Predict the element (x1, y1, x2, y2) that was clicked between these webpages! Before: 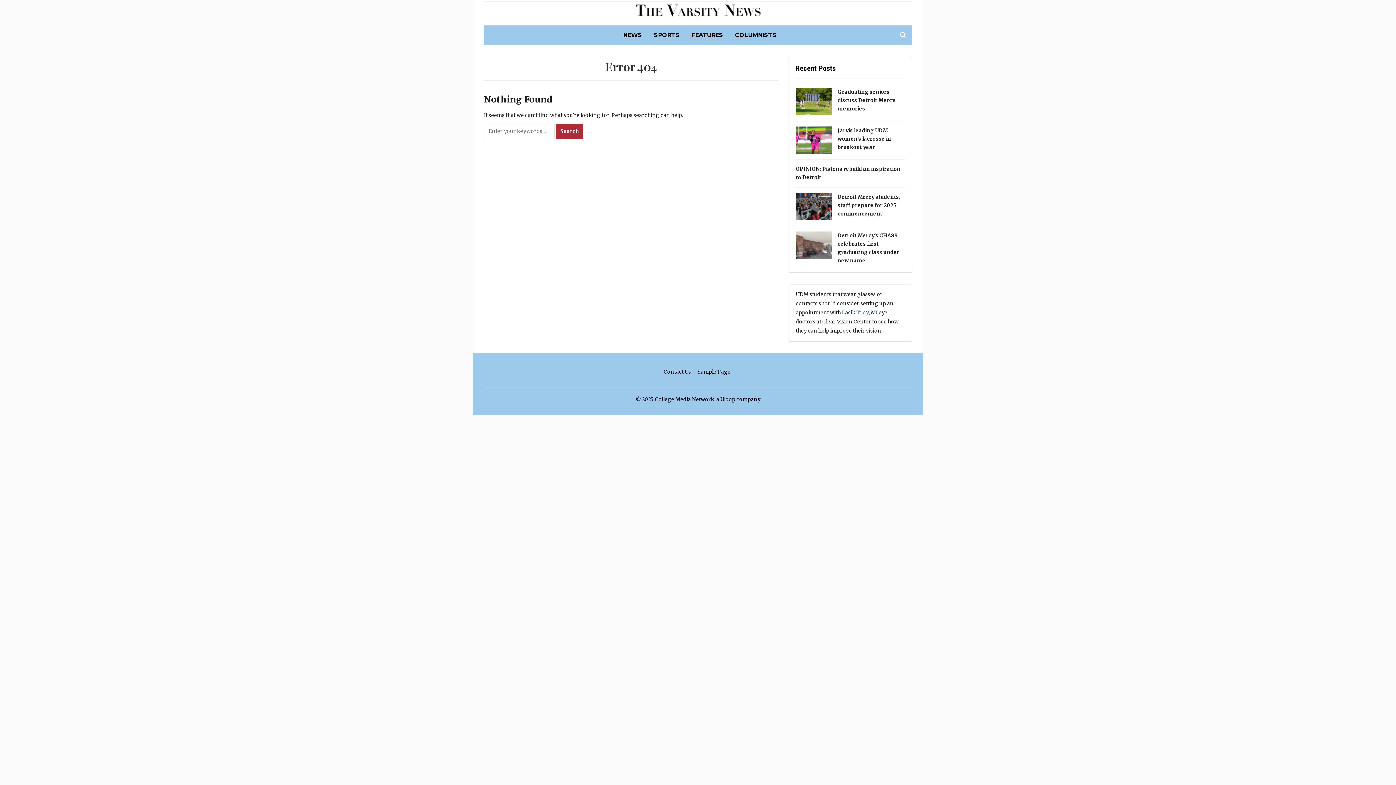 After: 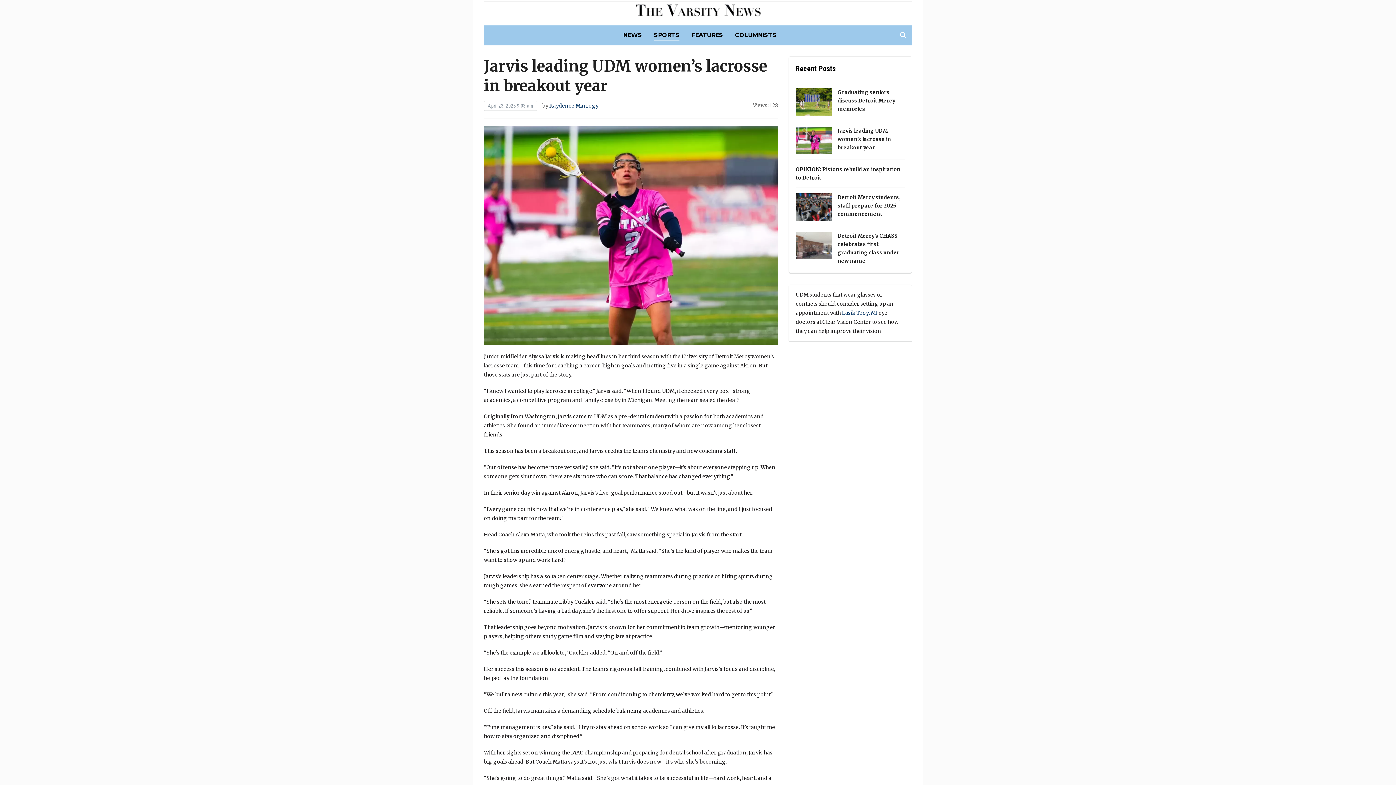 Action: bbox: (837, 127, 891, 150) label: Jarvis leading UDM women’s lacrosse in breakout year